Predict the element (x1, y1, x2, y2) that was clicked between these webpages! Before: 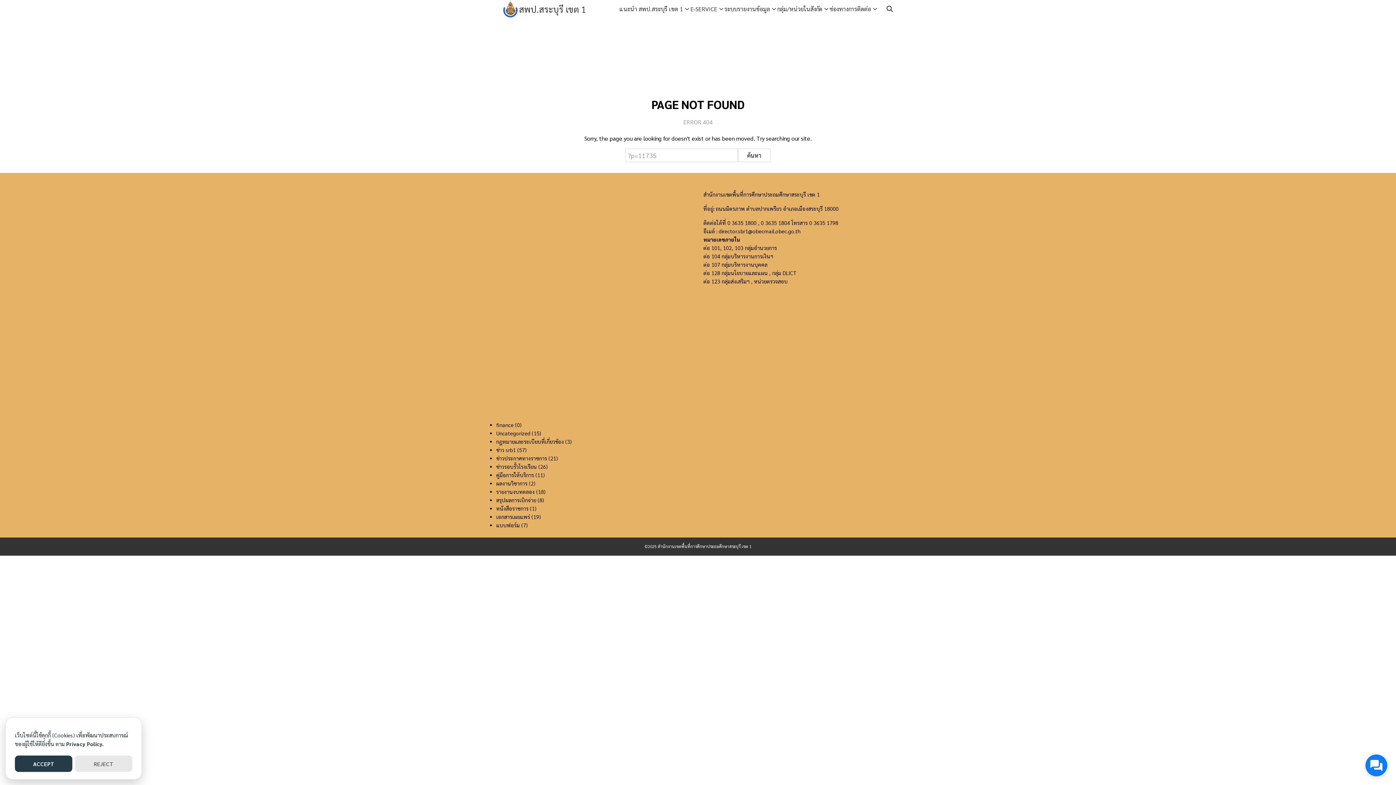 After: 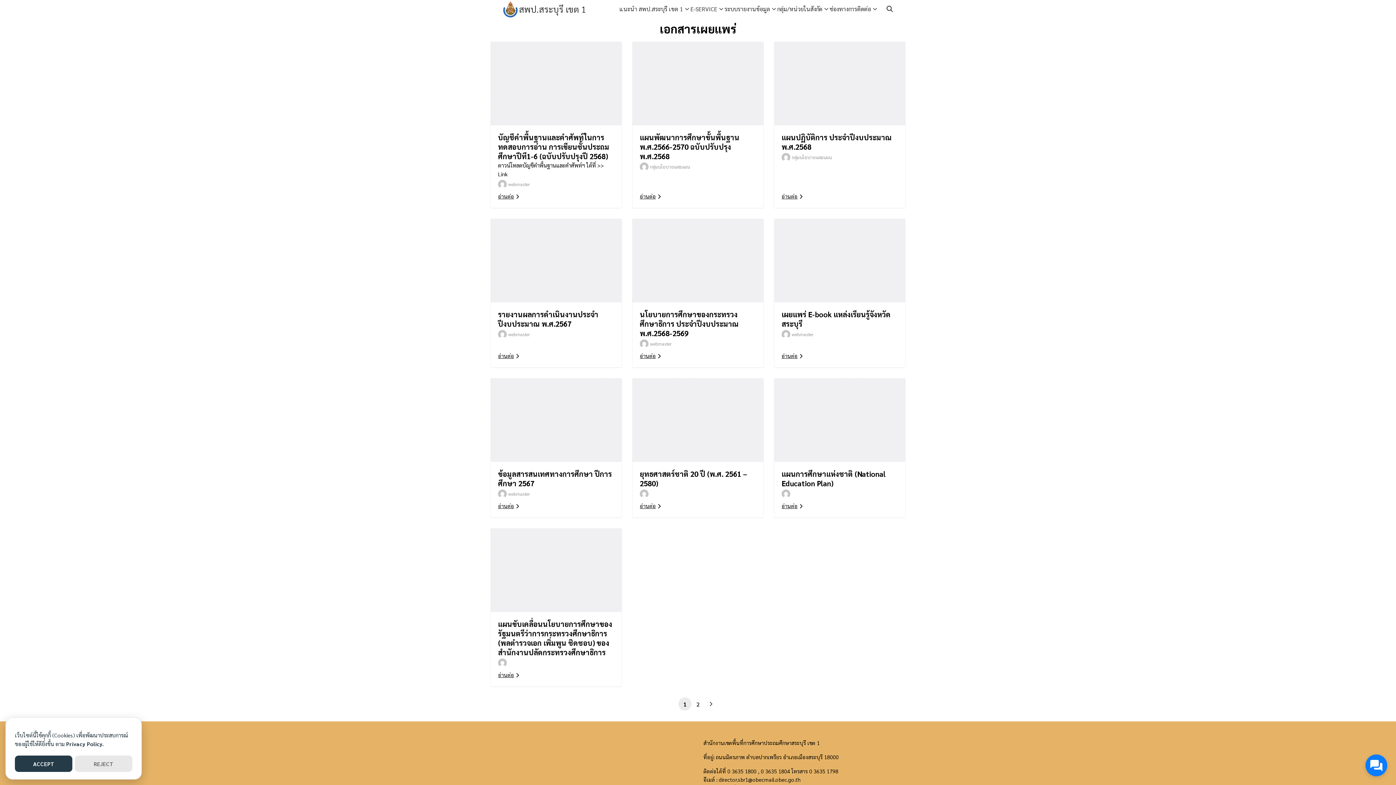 Action: label: เอกสารเผยแพร่ bbox: (496, 513, 530, 520)